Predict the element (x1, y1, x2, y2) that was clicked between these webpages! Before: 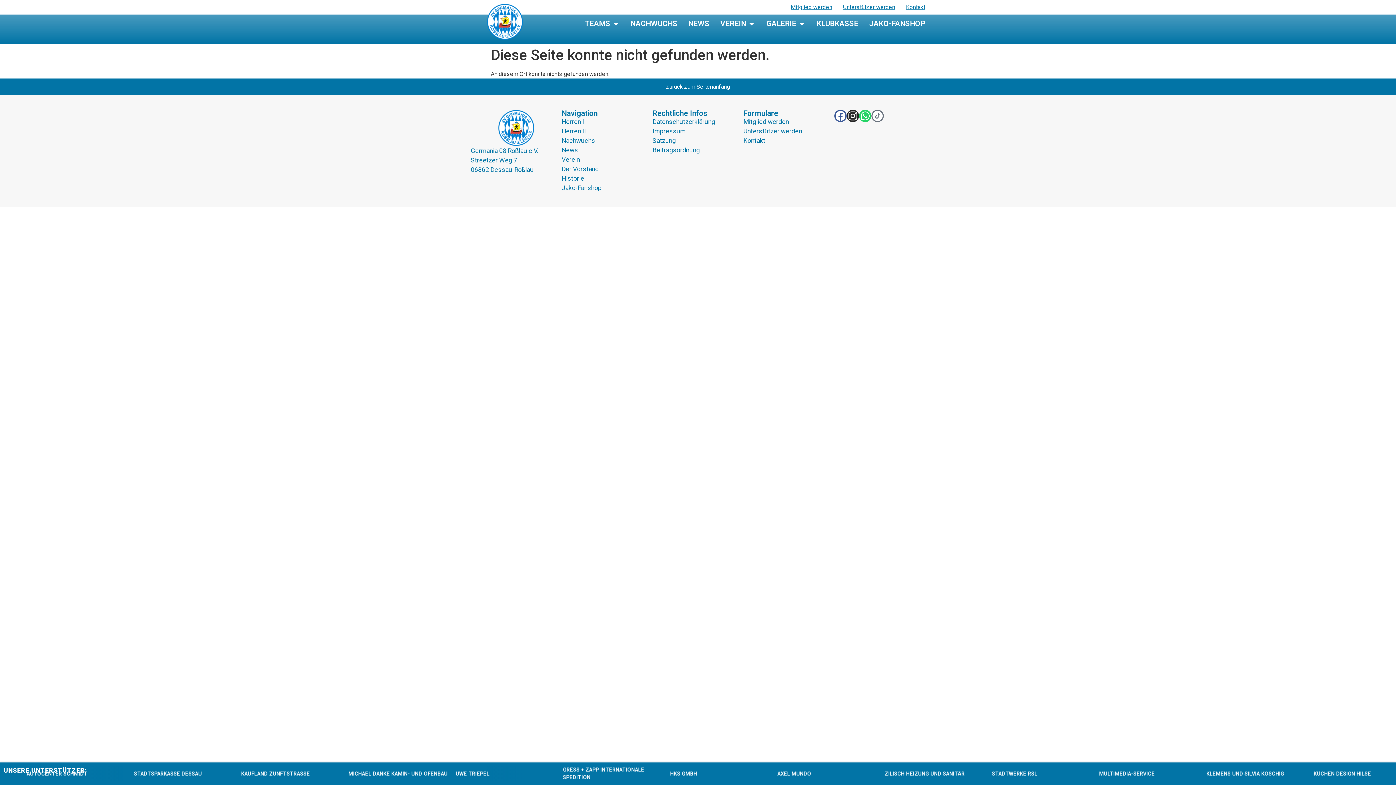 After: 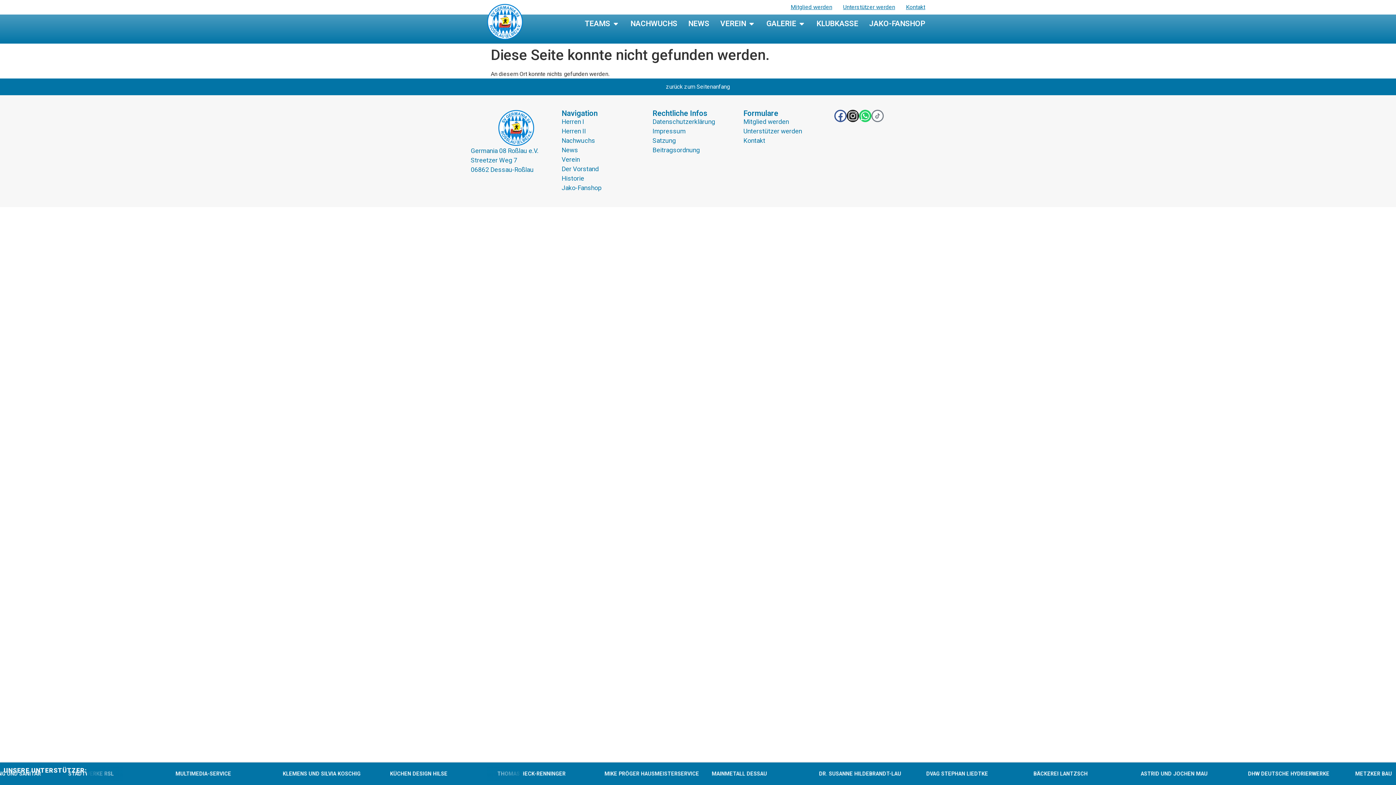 Action: bbox: (871, 109, 884, 122)